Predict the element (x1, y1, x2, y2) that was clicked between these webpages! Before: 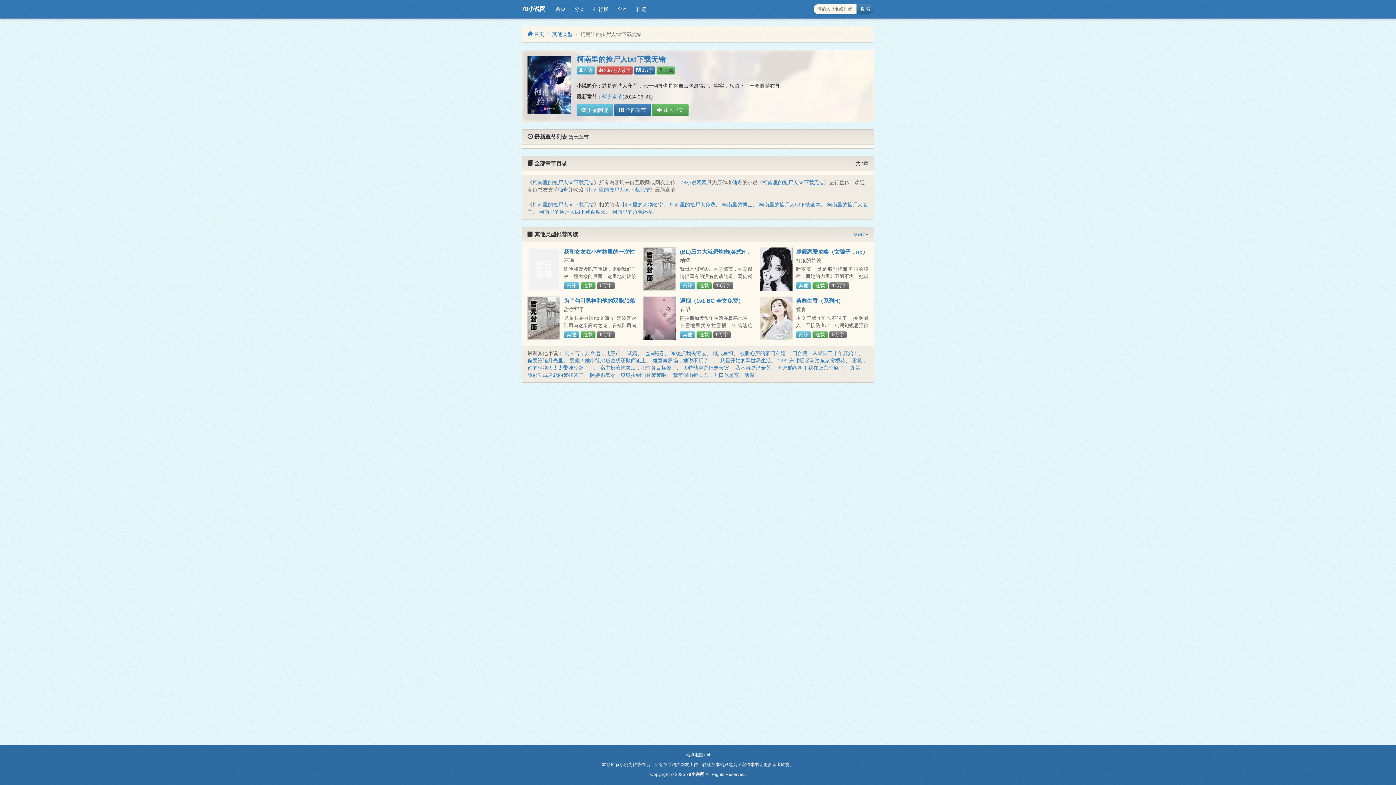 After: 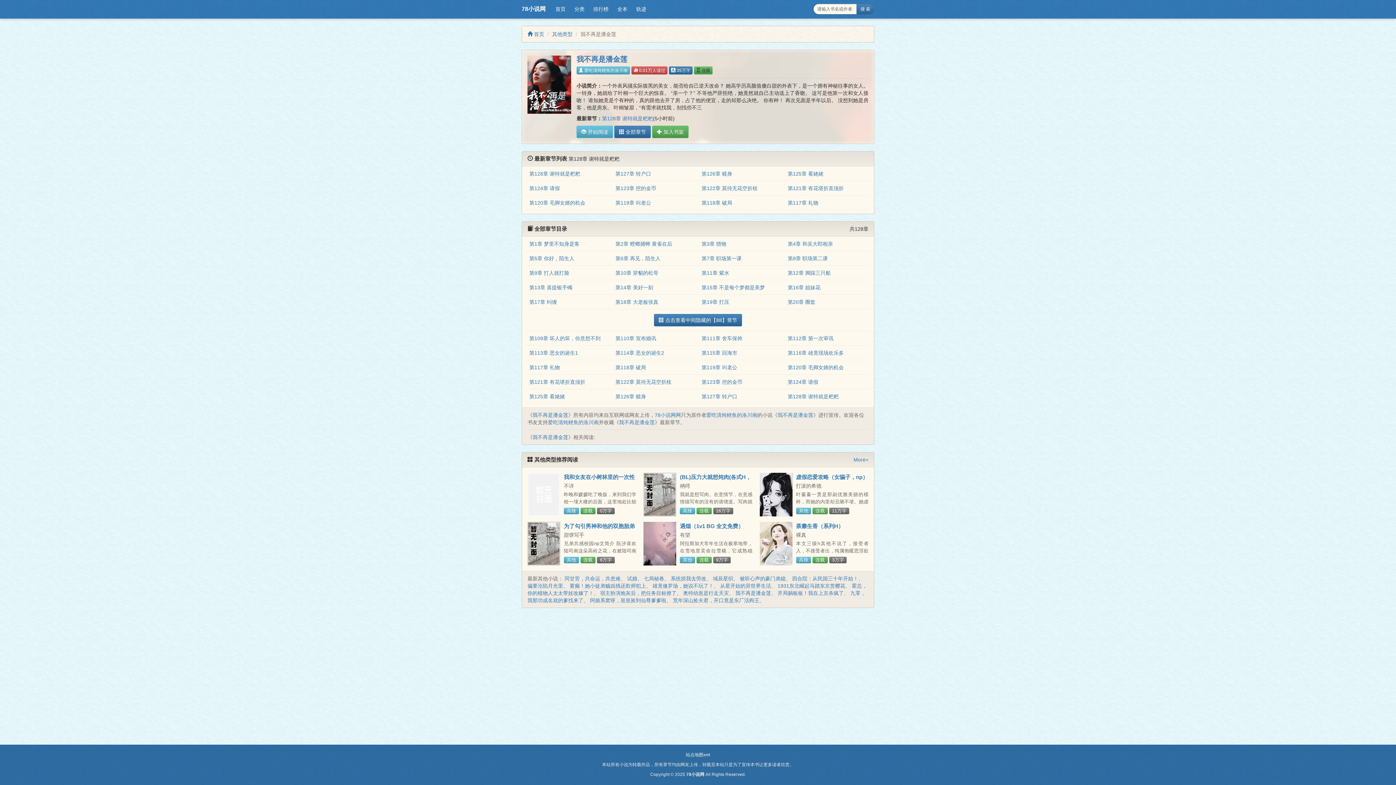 Action: label: 我不再是潘金莲 bbox: (735, 365, 771, 371)